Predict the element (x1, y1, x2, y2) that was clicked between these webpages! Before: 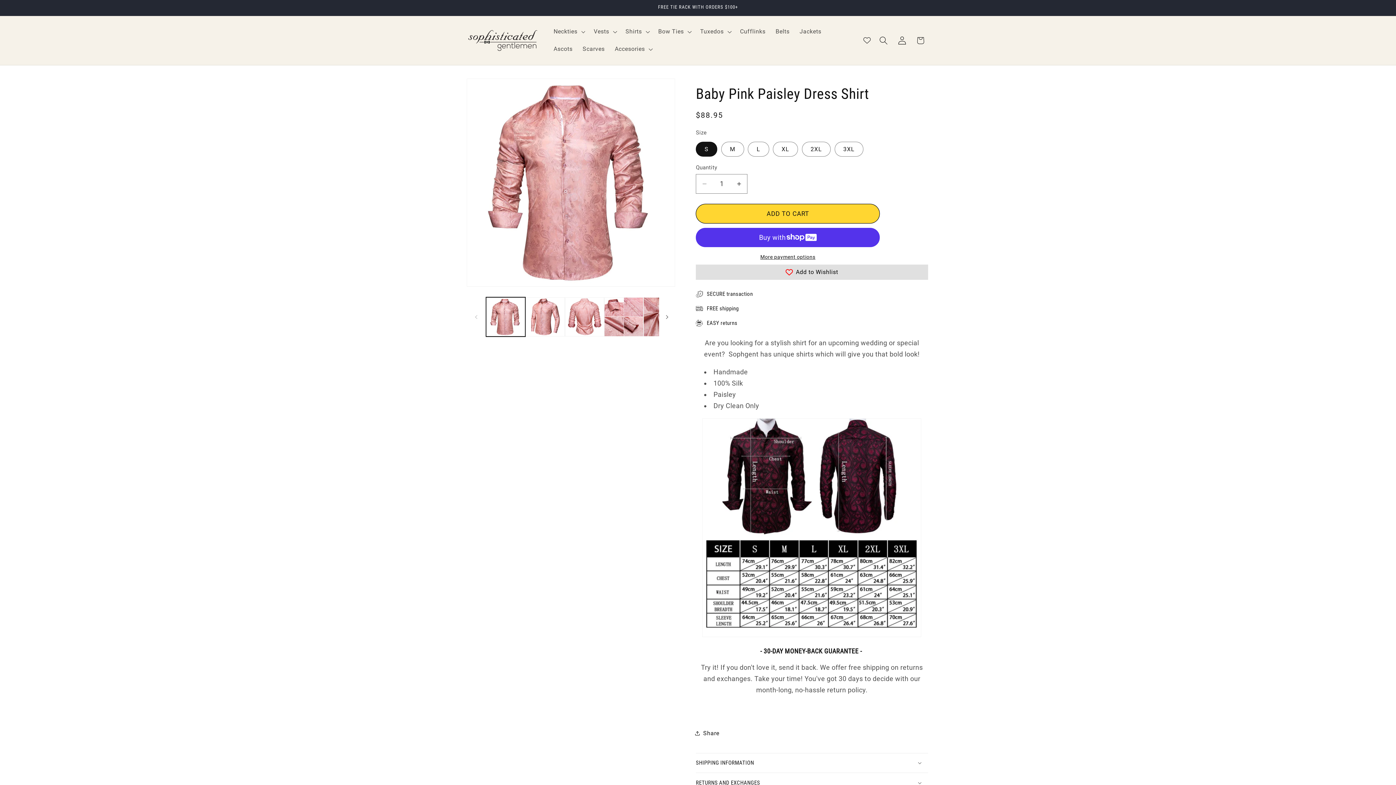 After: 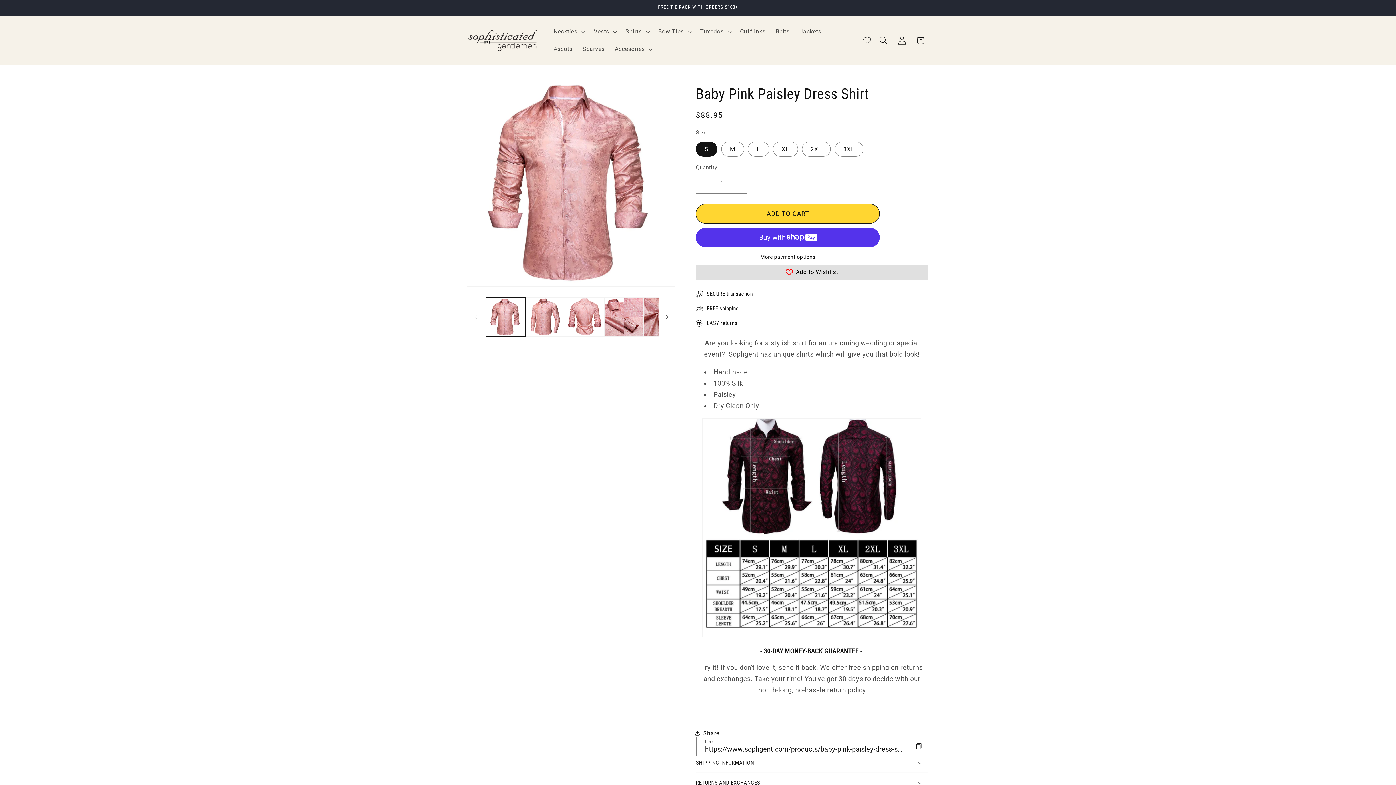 Action: bbox: (696, 724, 719, 742) label: Share